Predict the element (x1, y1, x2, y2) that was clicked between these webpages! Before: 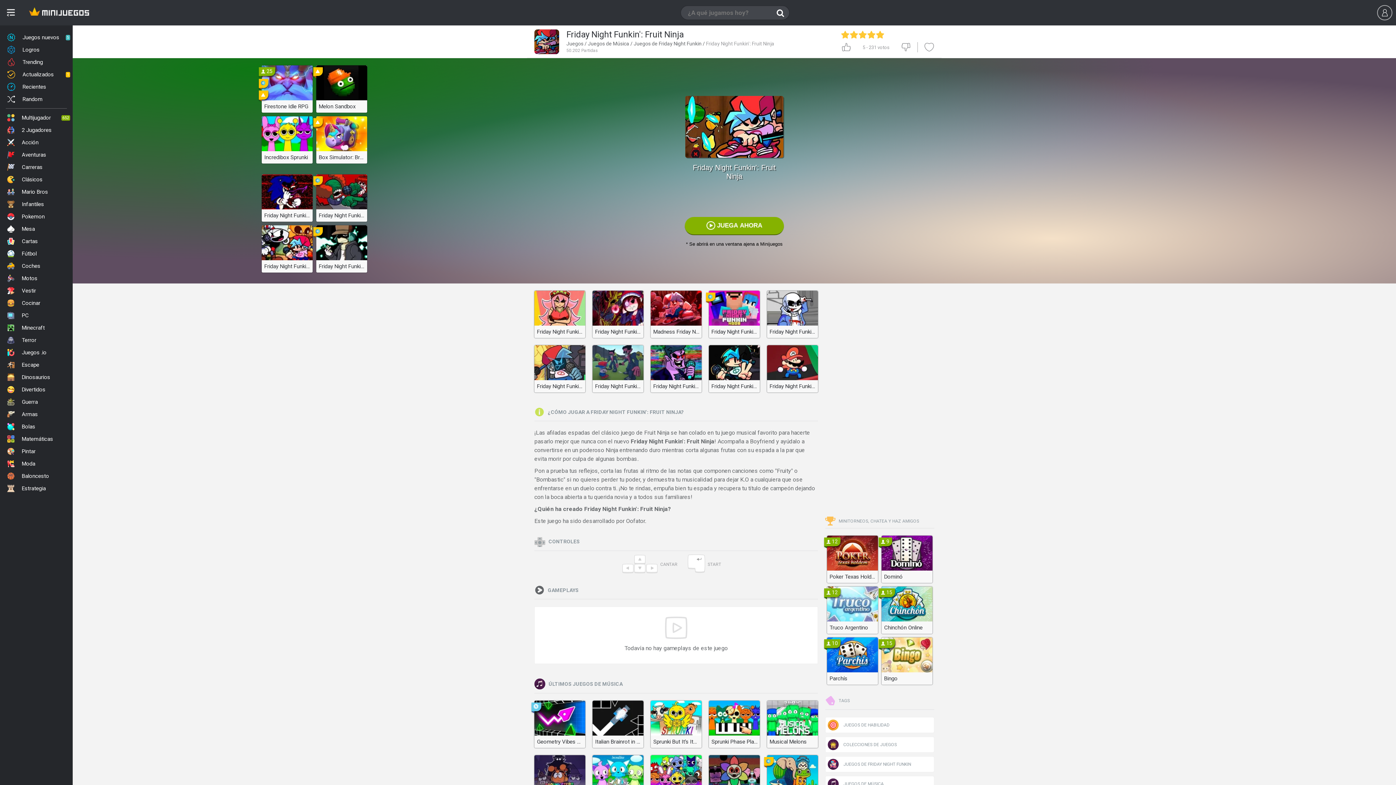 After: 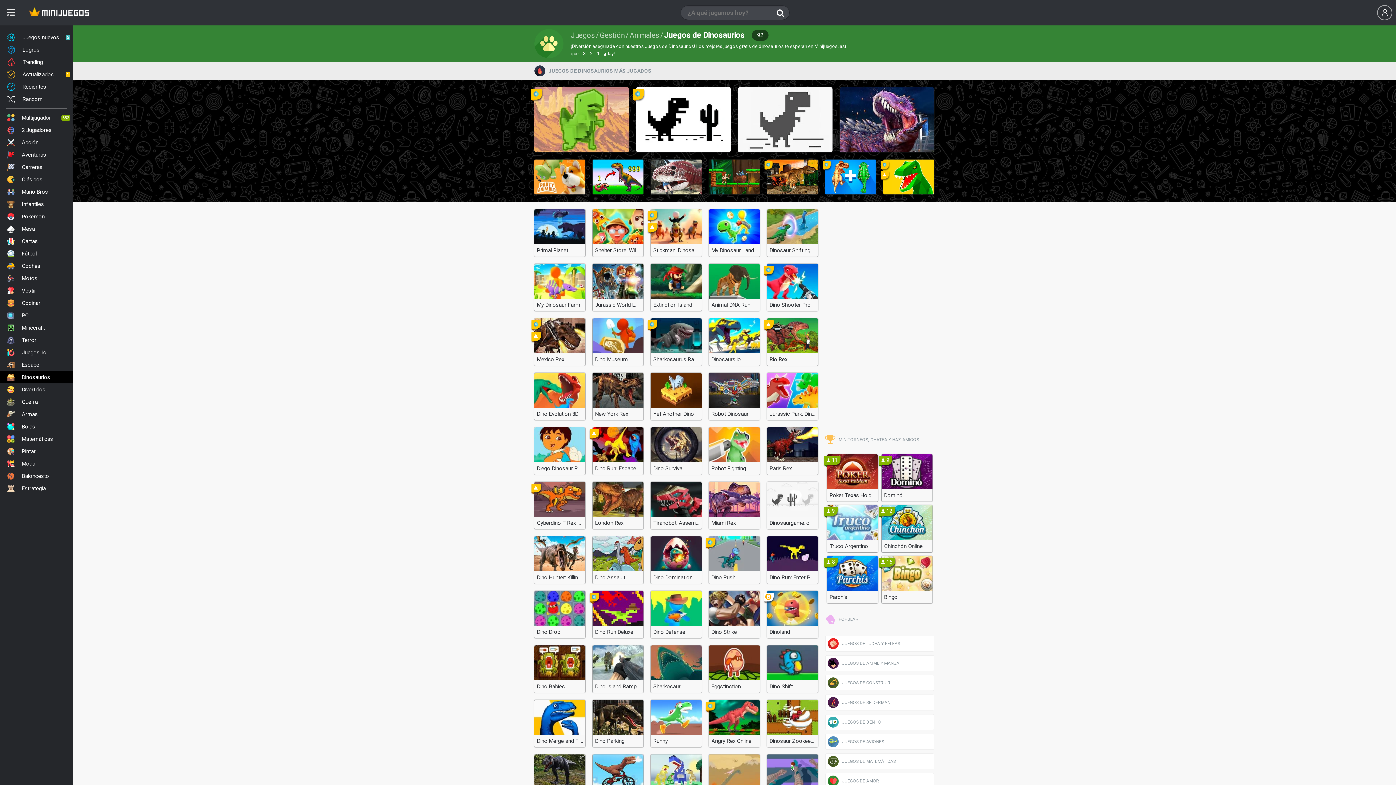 Action: label: Dinosaurios bbox: (0, 371, 72, 383)